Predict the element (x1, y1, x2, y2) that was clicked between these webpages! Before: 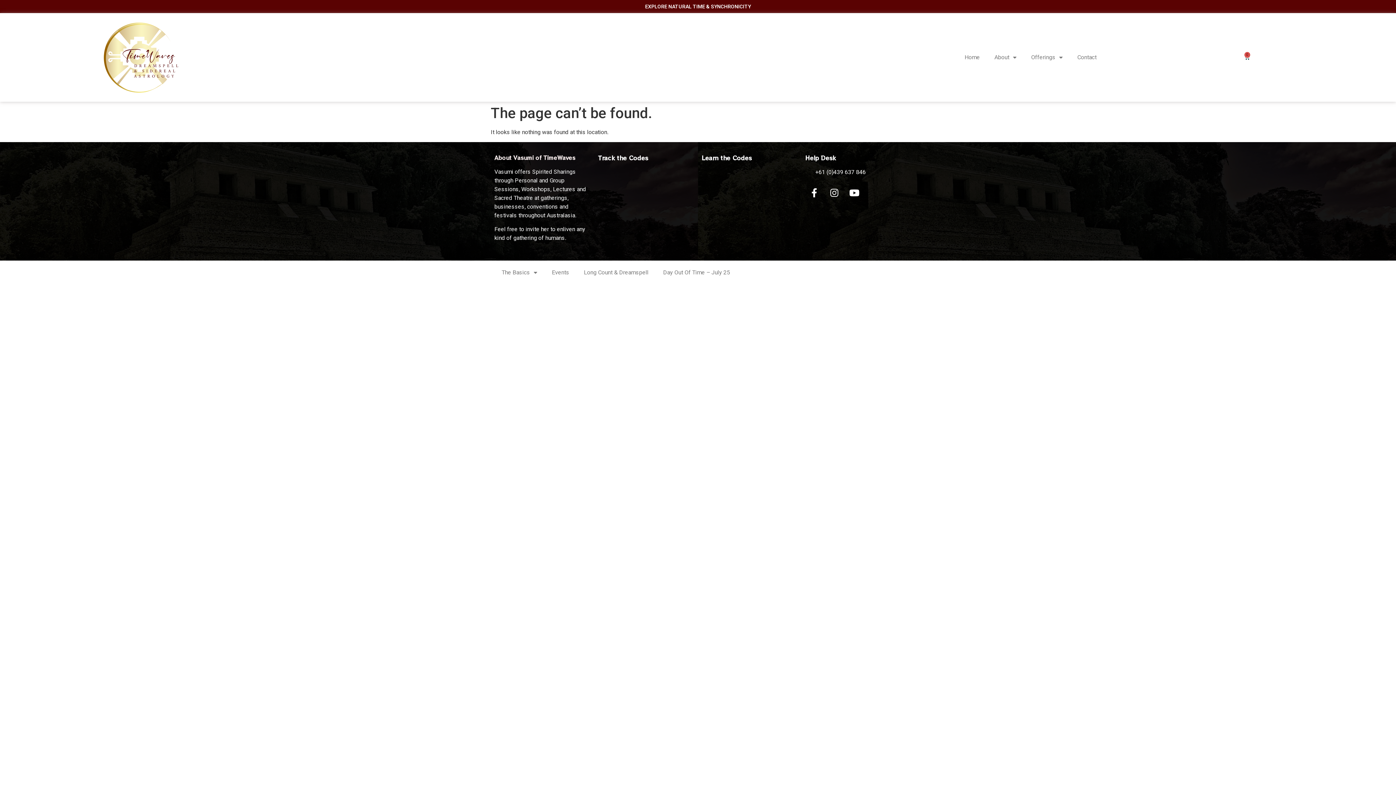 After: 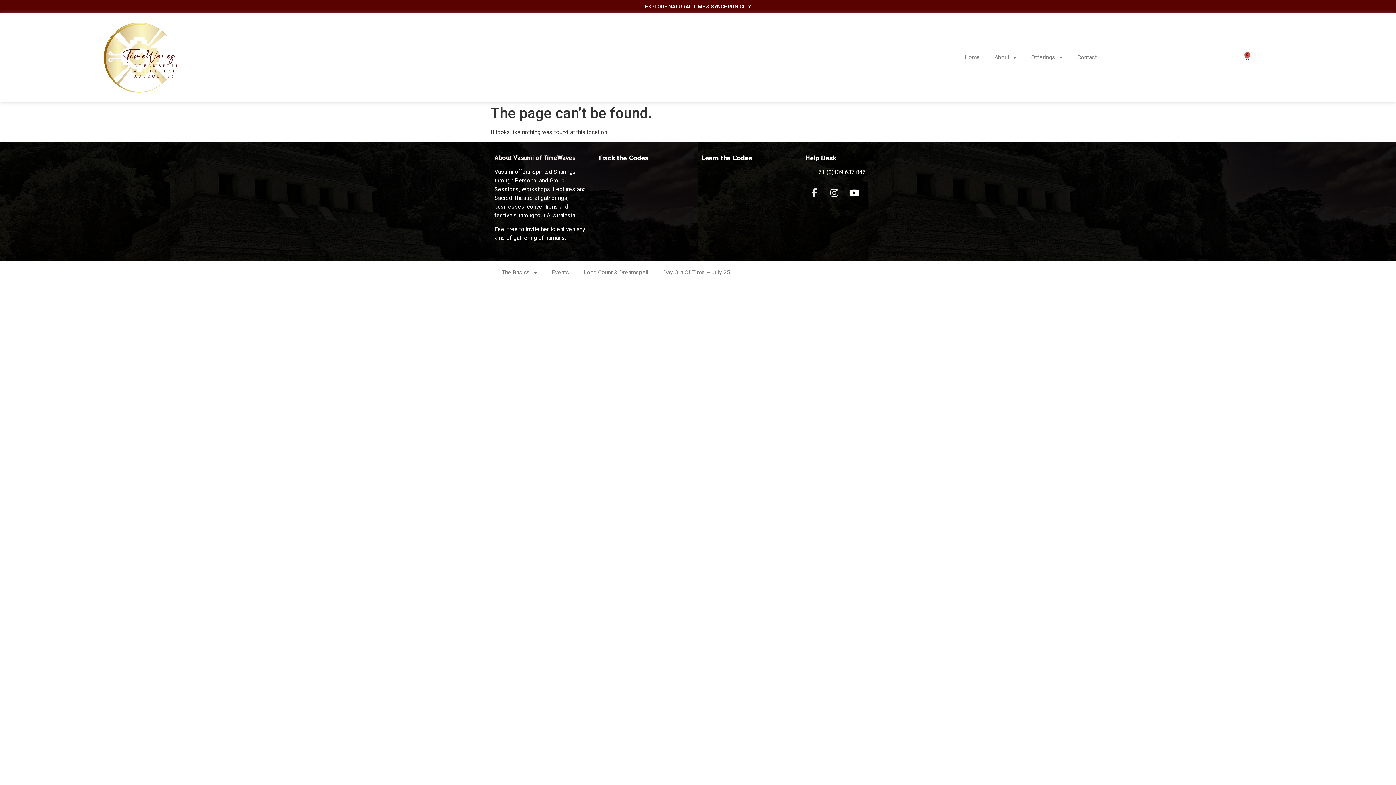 Action: bbox: (805, 183, 823, 202) label: Facebook-f